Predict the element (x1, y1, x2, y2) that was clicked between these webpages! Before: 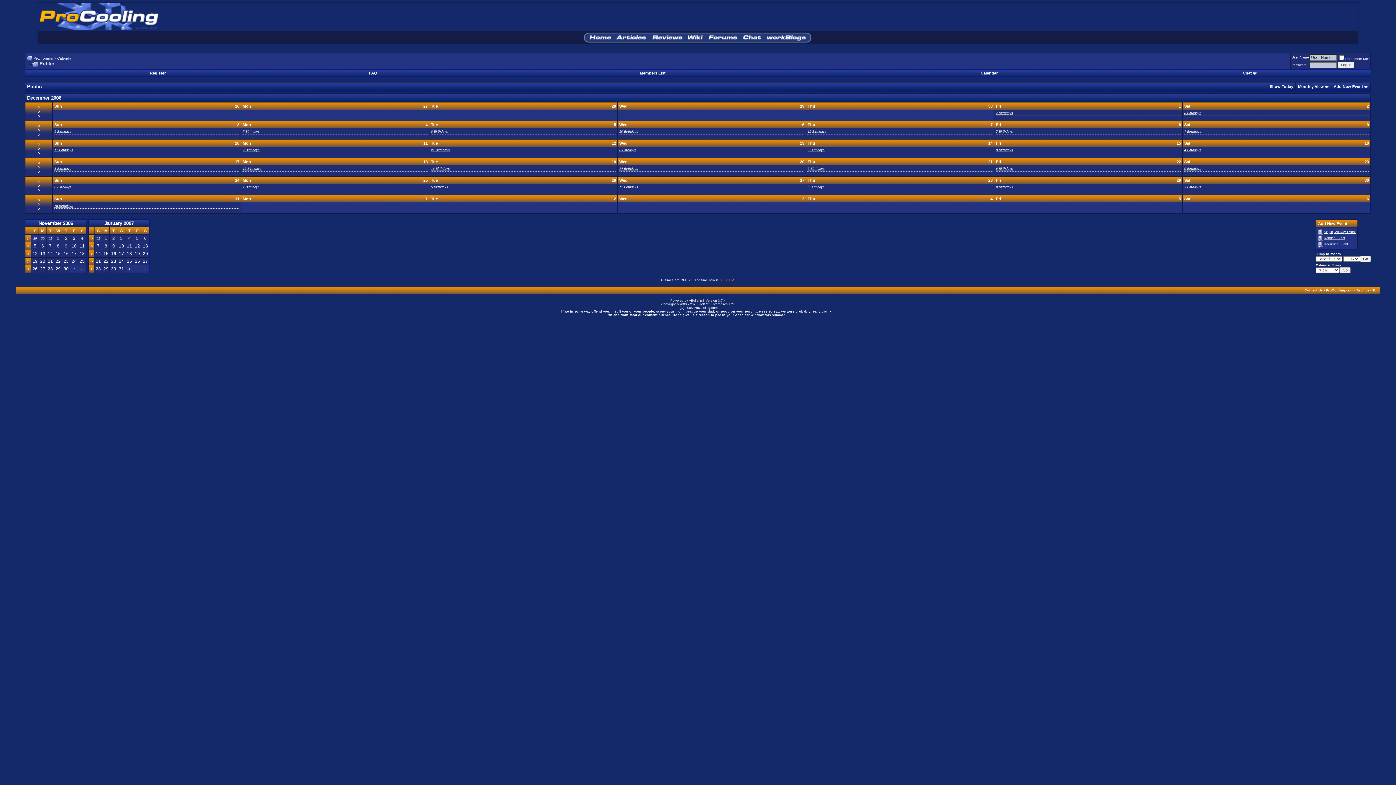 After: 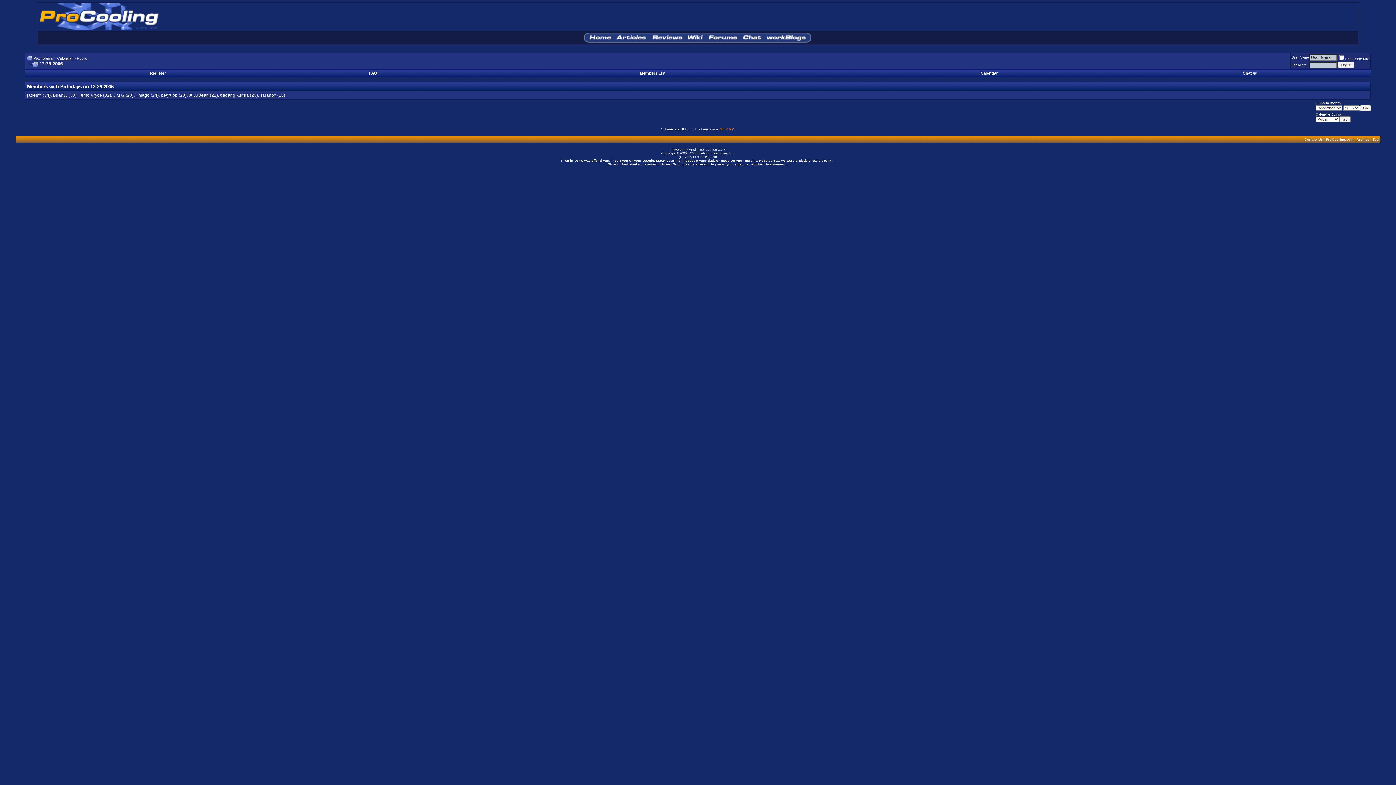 Action: bbox: (996, 185, 1013, 189) label: 9 Birthdays